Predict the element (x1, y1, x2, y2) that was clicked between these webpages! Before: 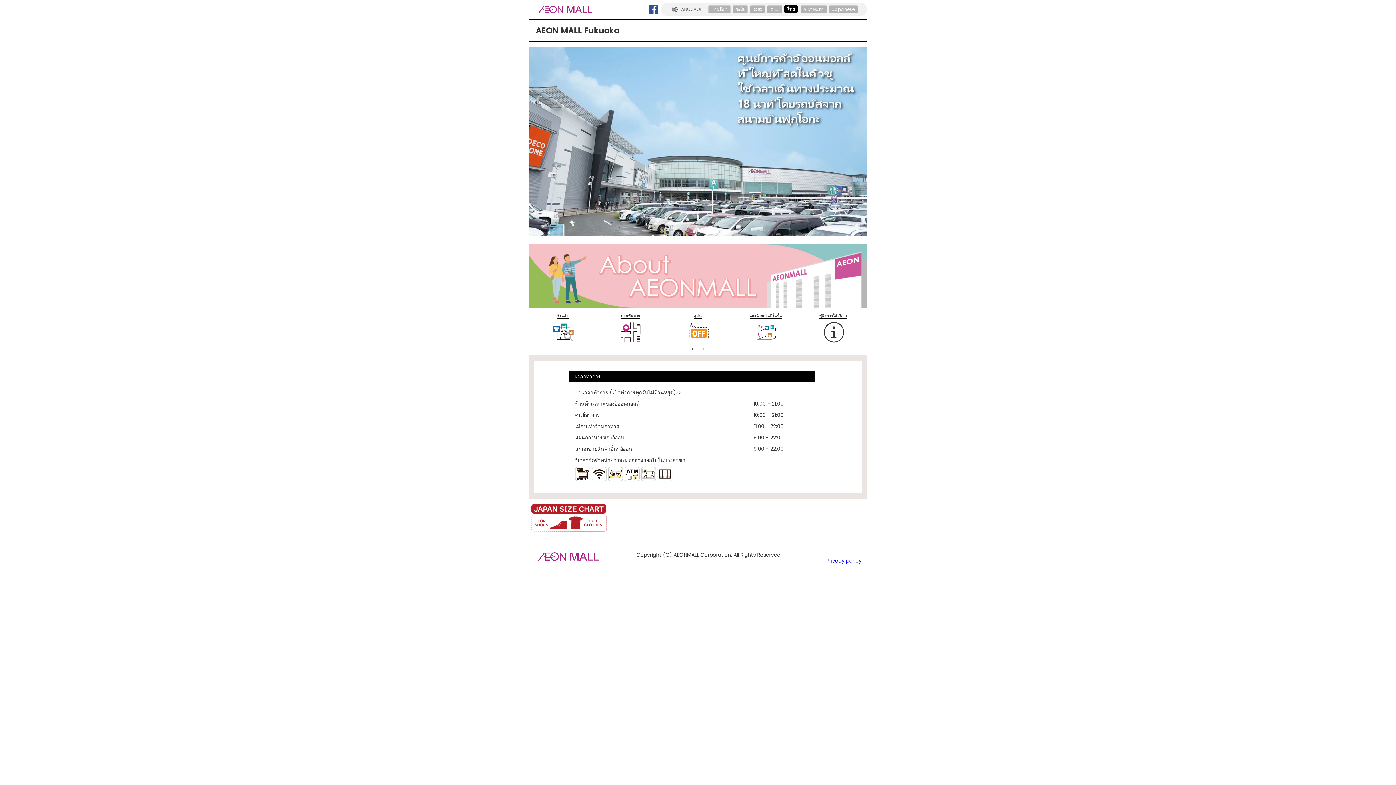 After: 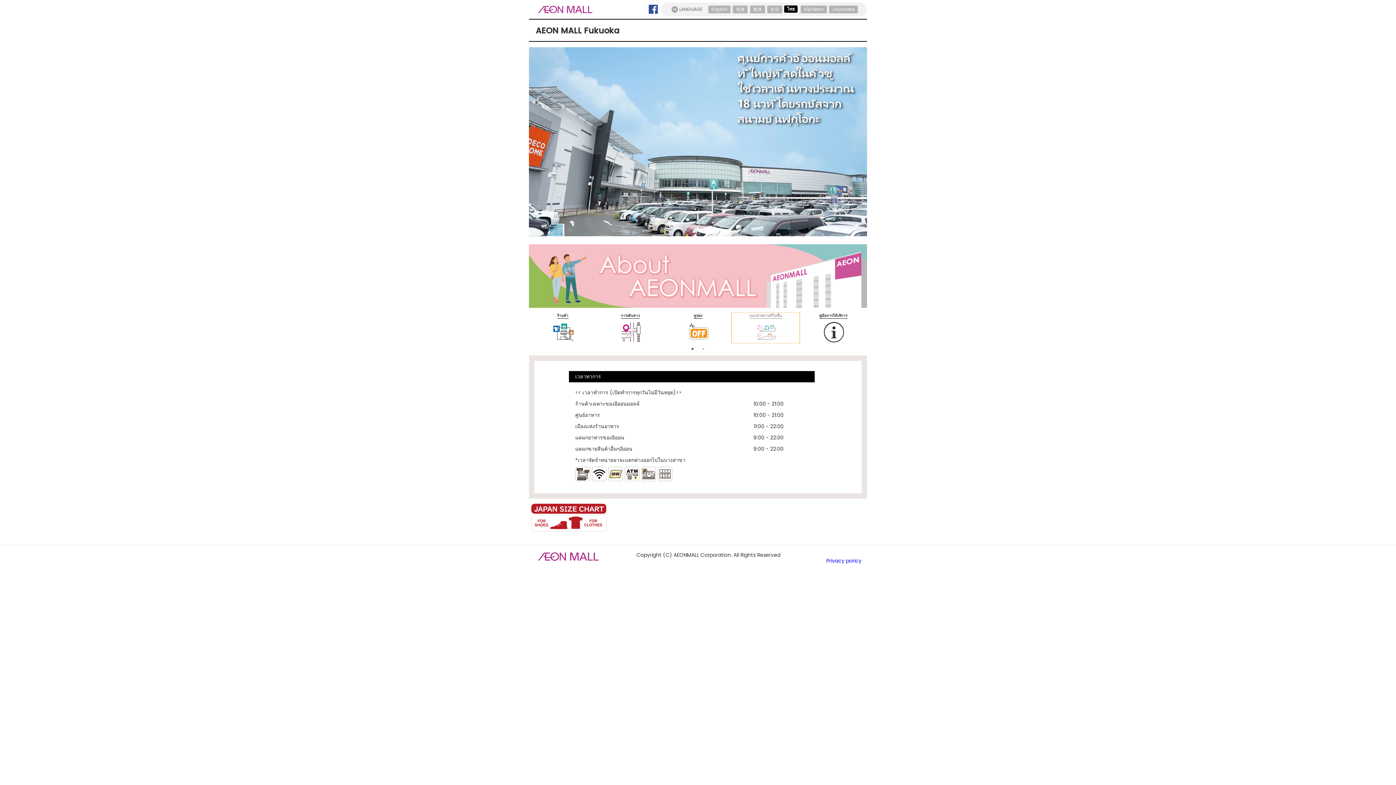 Action: label: แนะนำสถานที่ในชั้น bbox: (732, 312, 799, 343)